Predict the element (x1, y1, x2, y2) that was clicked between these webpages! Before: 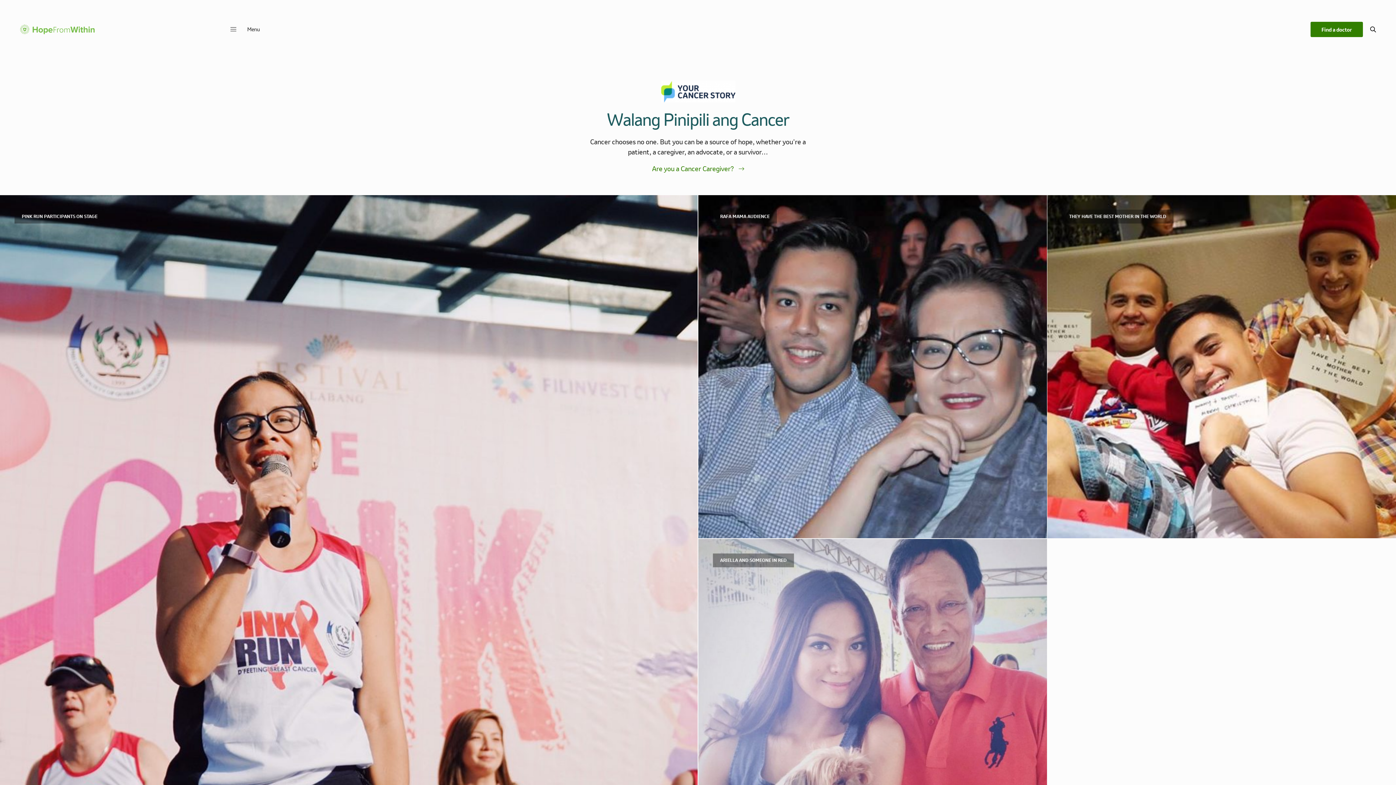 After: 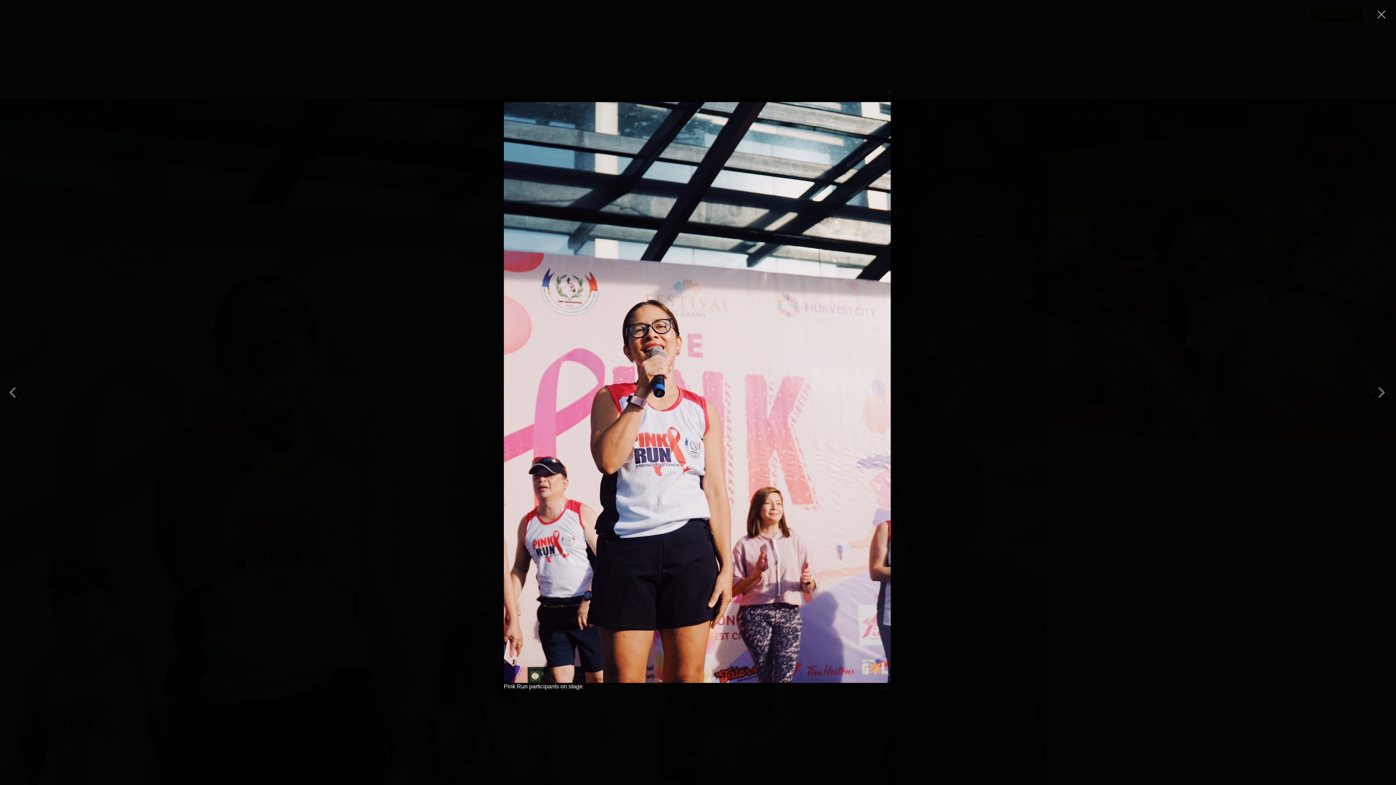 Action: label: PINK RUN PARTICIPANTS ON STAGE bbox: (0, 195, 697, 823)